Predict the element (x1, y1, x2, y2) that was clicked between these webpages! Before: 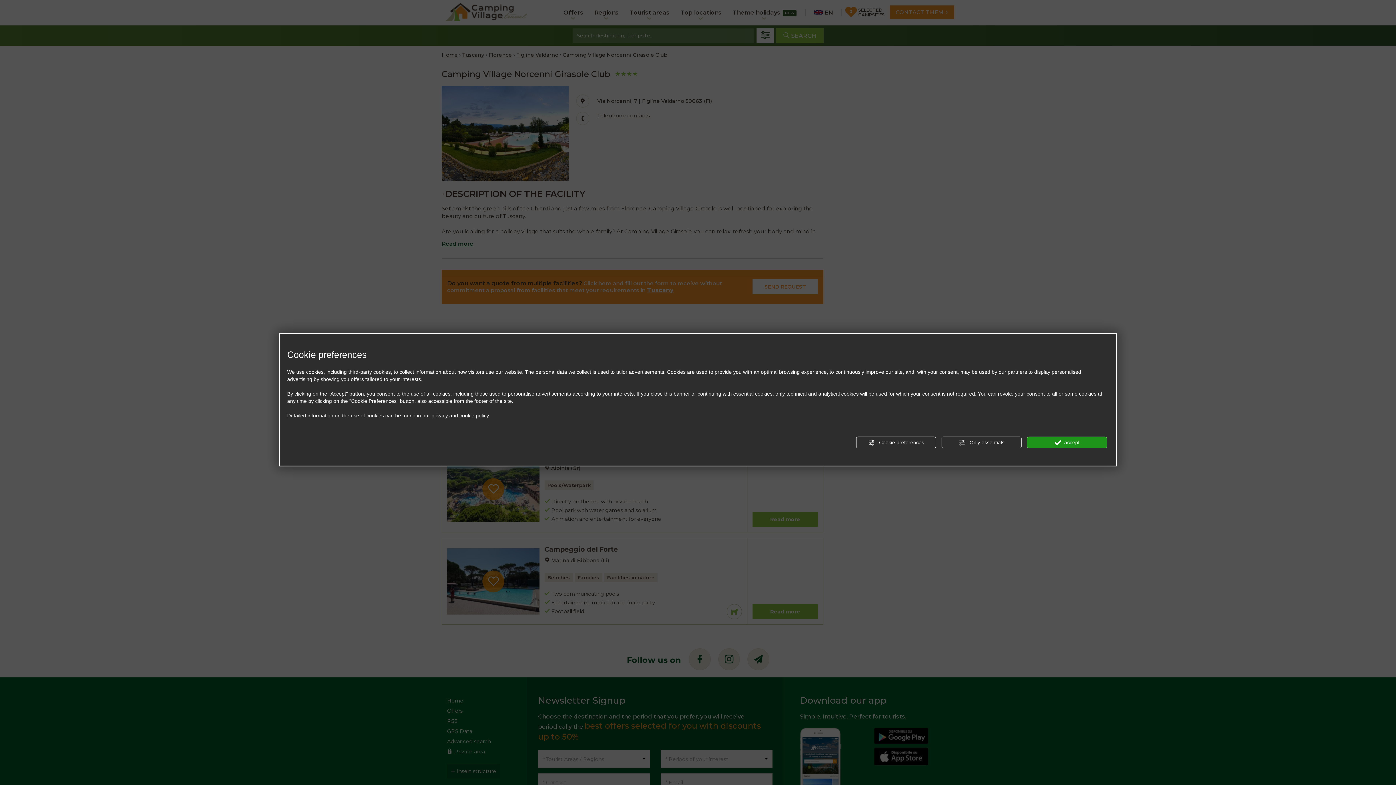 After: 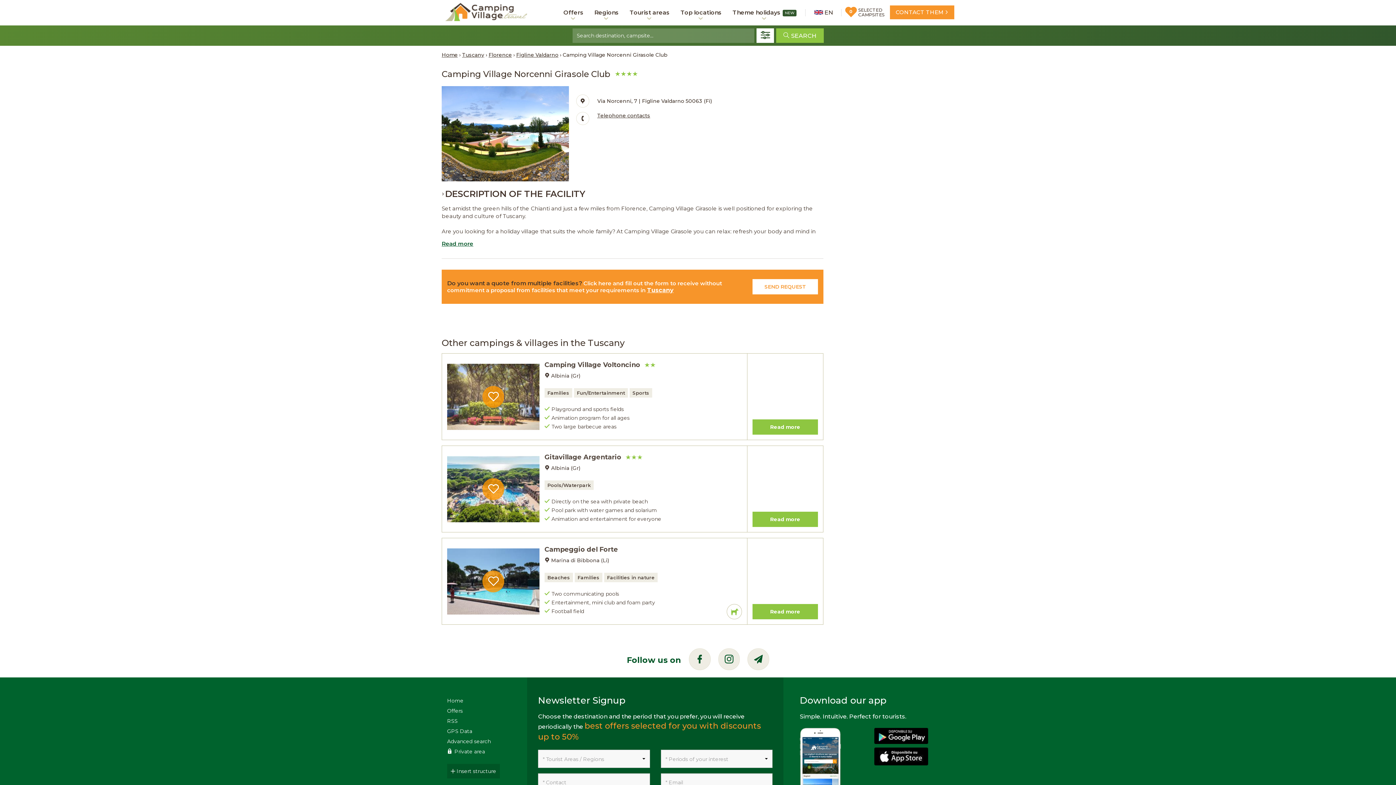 Action: bbox: (1027, 436, 1107, 448) label:  accept